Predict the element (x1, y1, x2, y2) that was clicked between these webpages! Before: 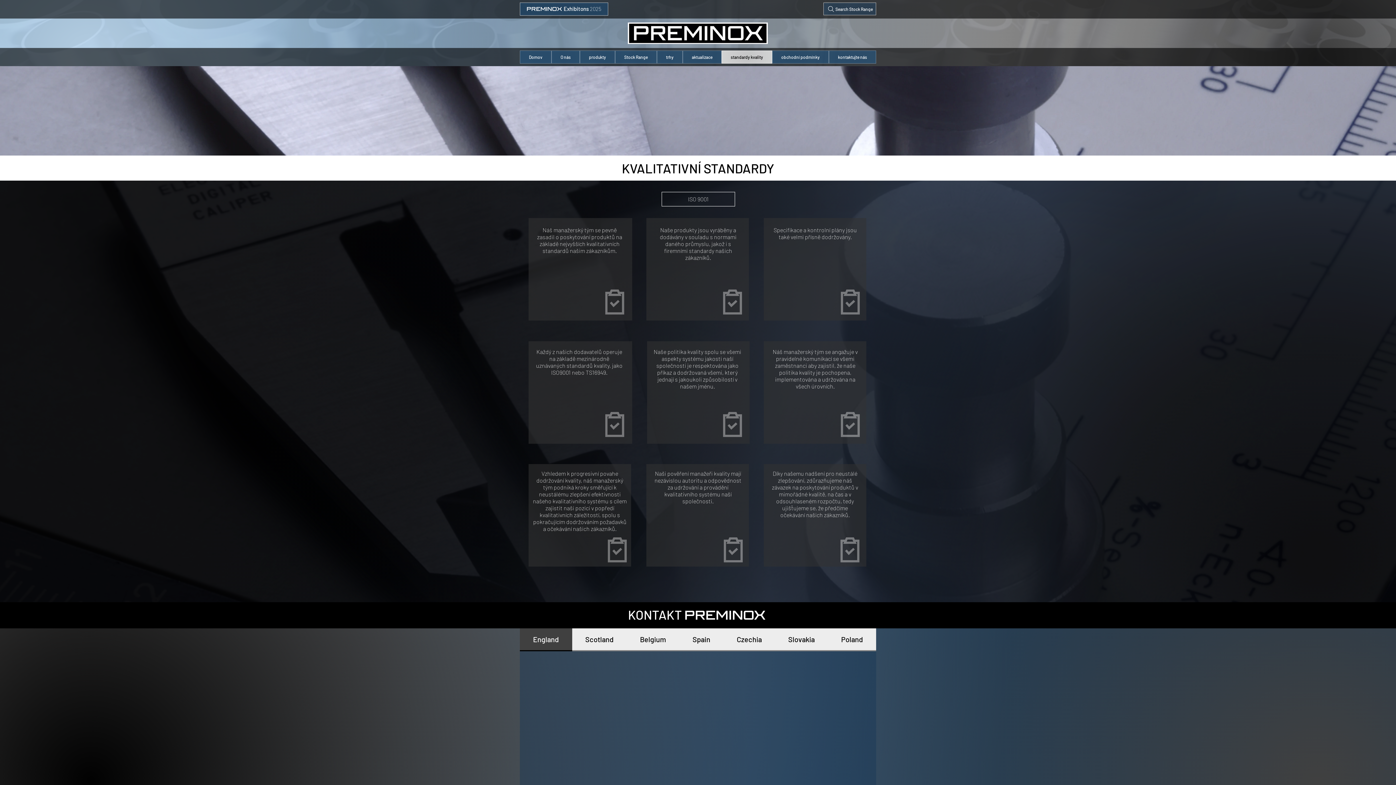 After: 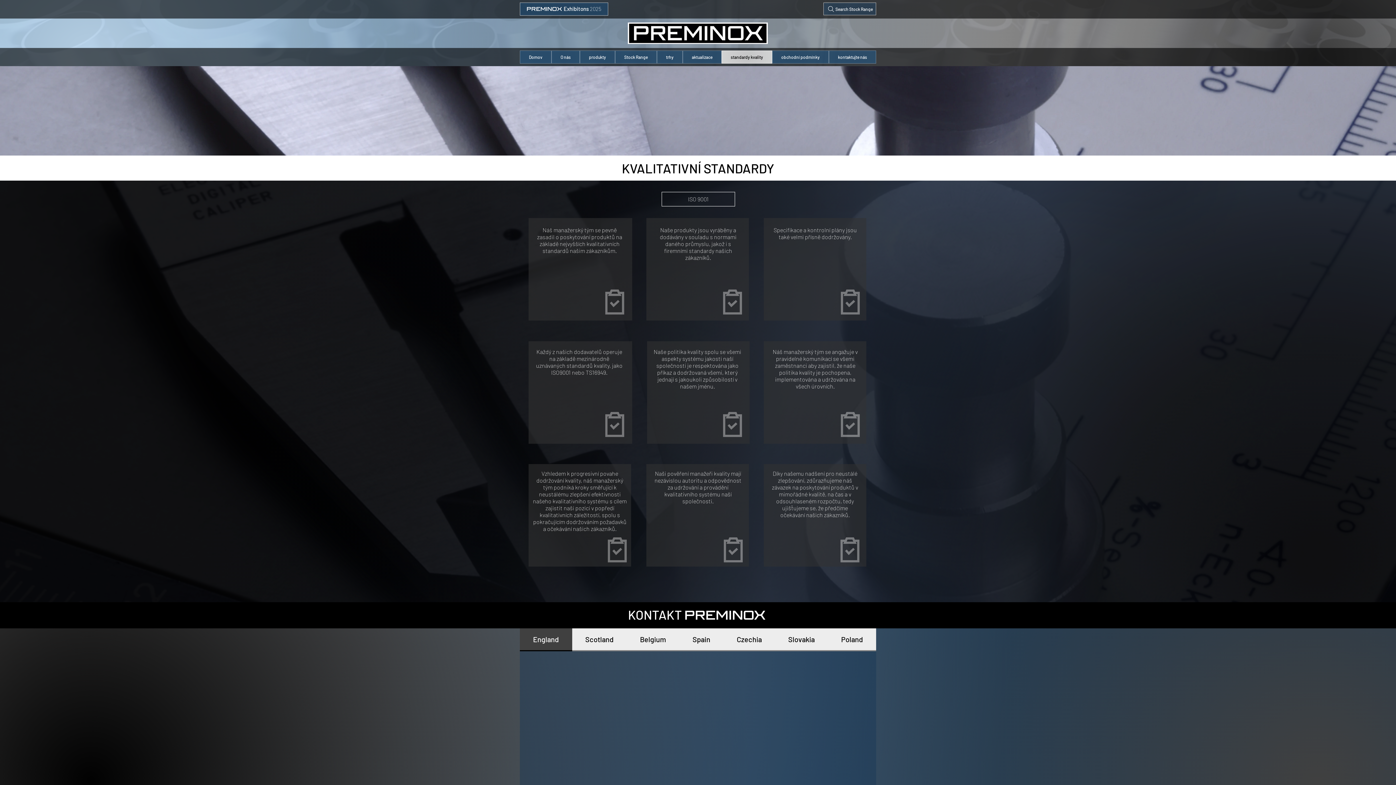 Action: bbox: (721, 50, 772, 63) label: standardy kvality